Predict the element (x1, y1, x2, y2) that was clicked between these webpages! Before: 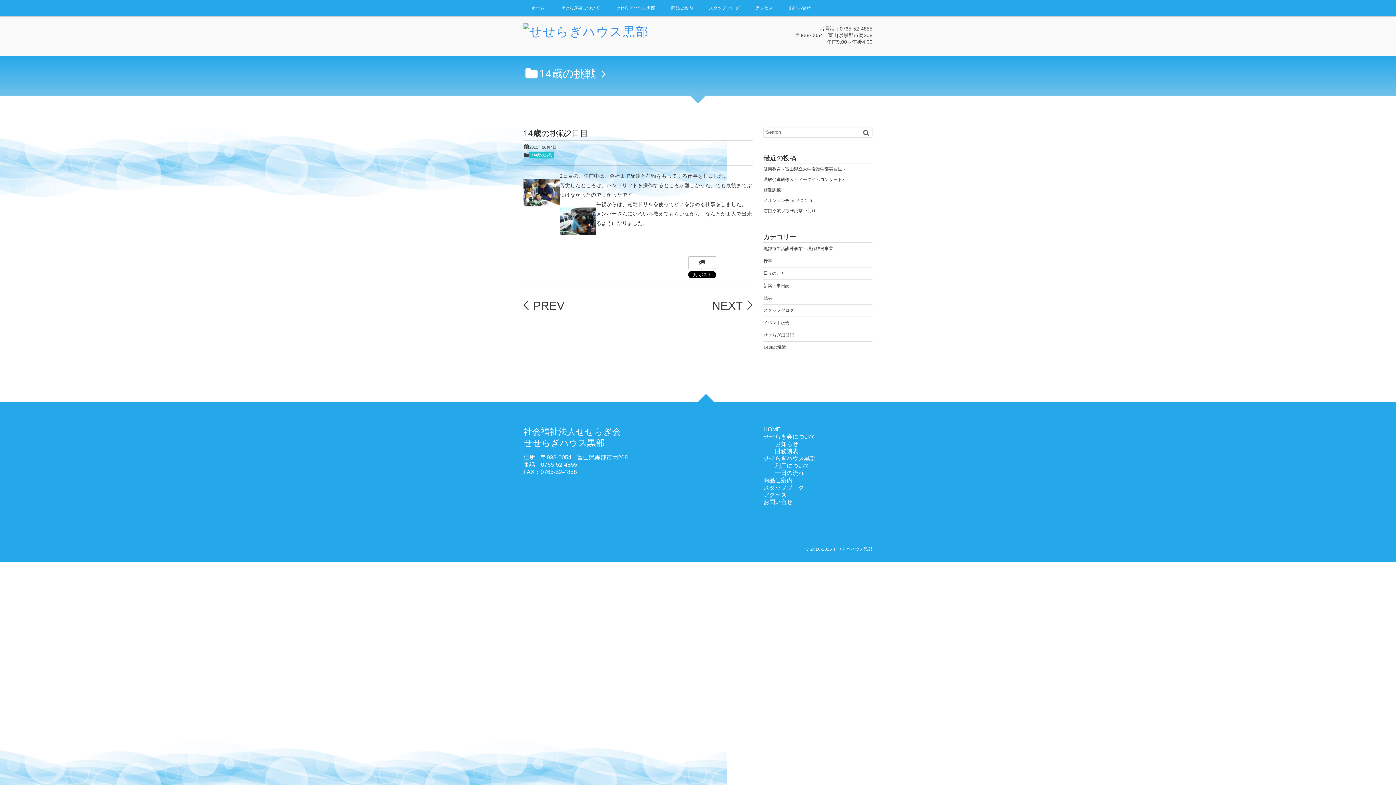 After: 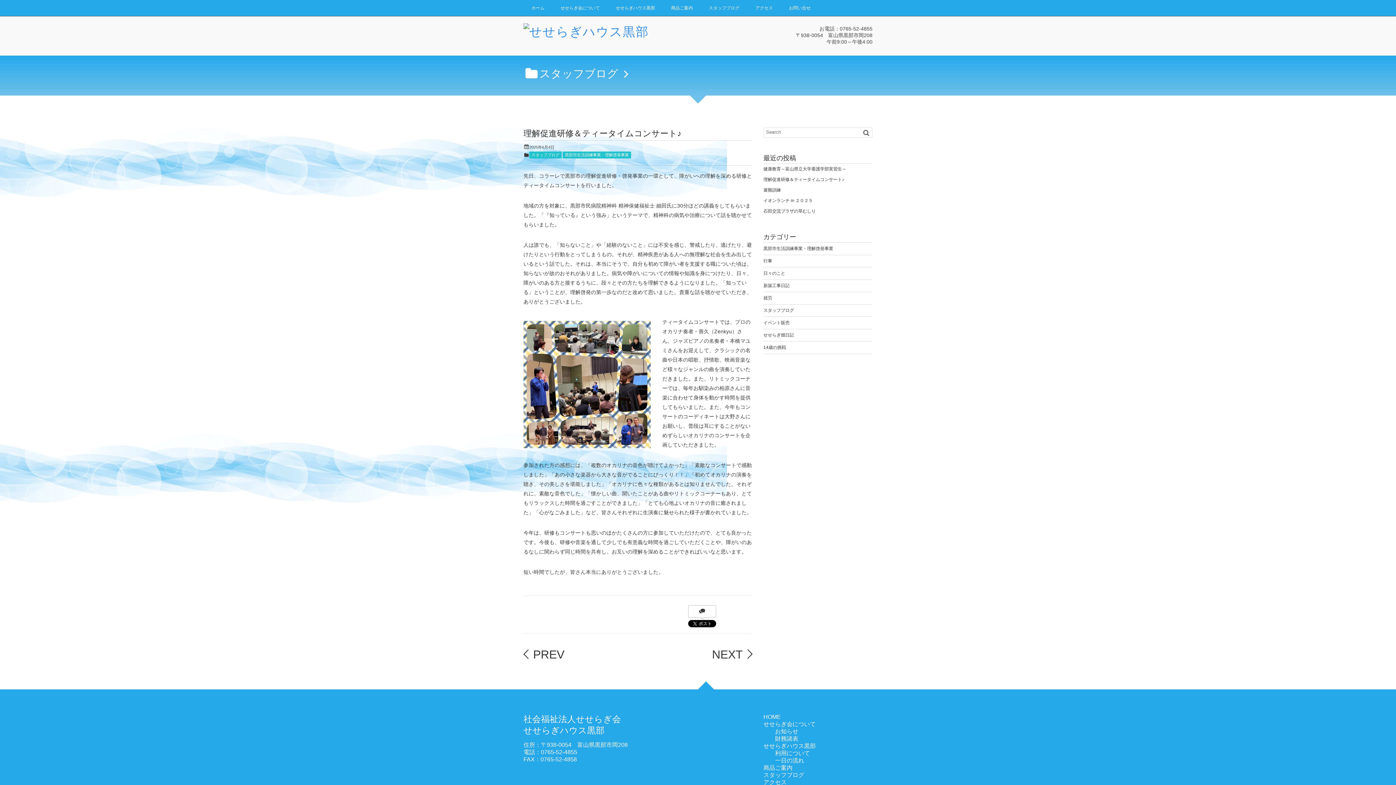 Action: bbox: (763, 177, 848, 182) label: 理解促進研修＆ティータイムコンサート♪　